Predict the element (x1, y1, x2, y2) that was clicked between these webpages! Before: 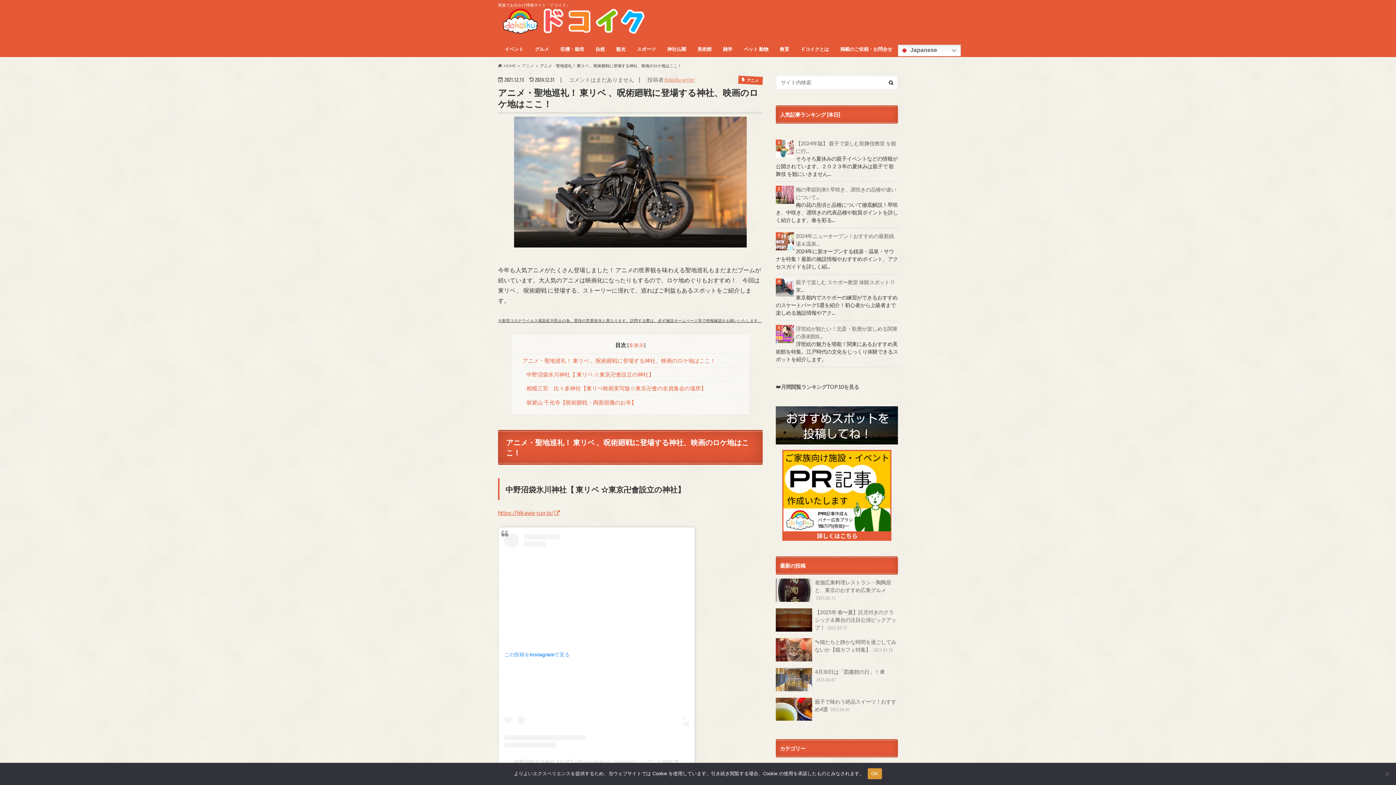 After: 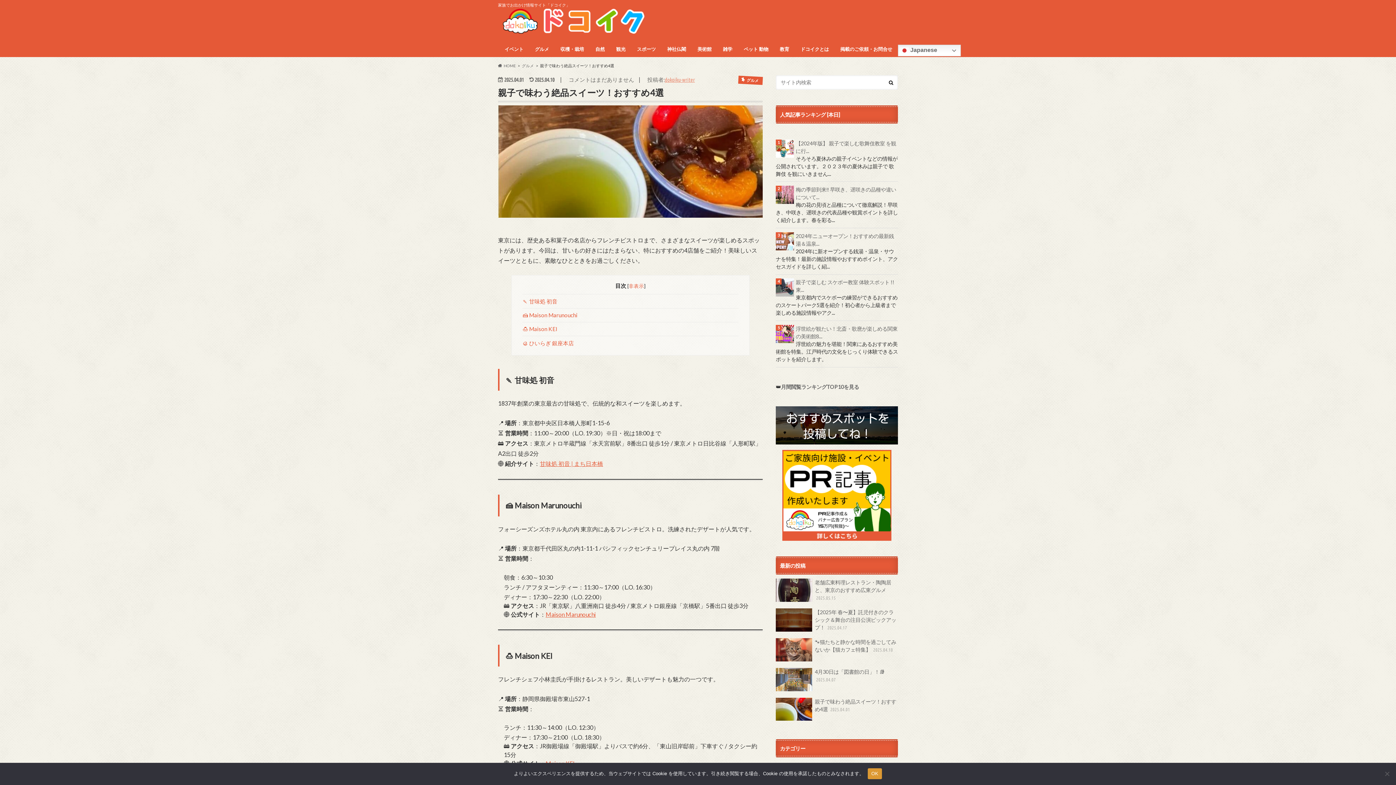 Action: bbox: (776, 698, 898, 723) label: 親子で味わう絶品スイーツ！おすすめ4選 2025.04.01